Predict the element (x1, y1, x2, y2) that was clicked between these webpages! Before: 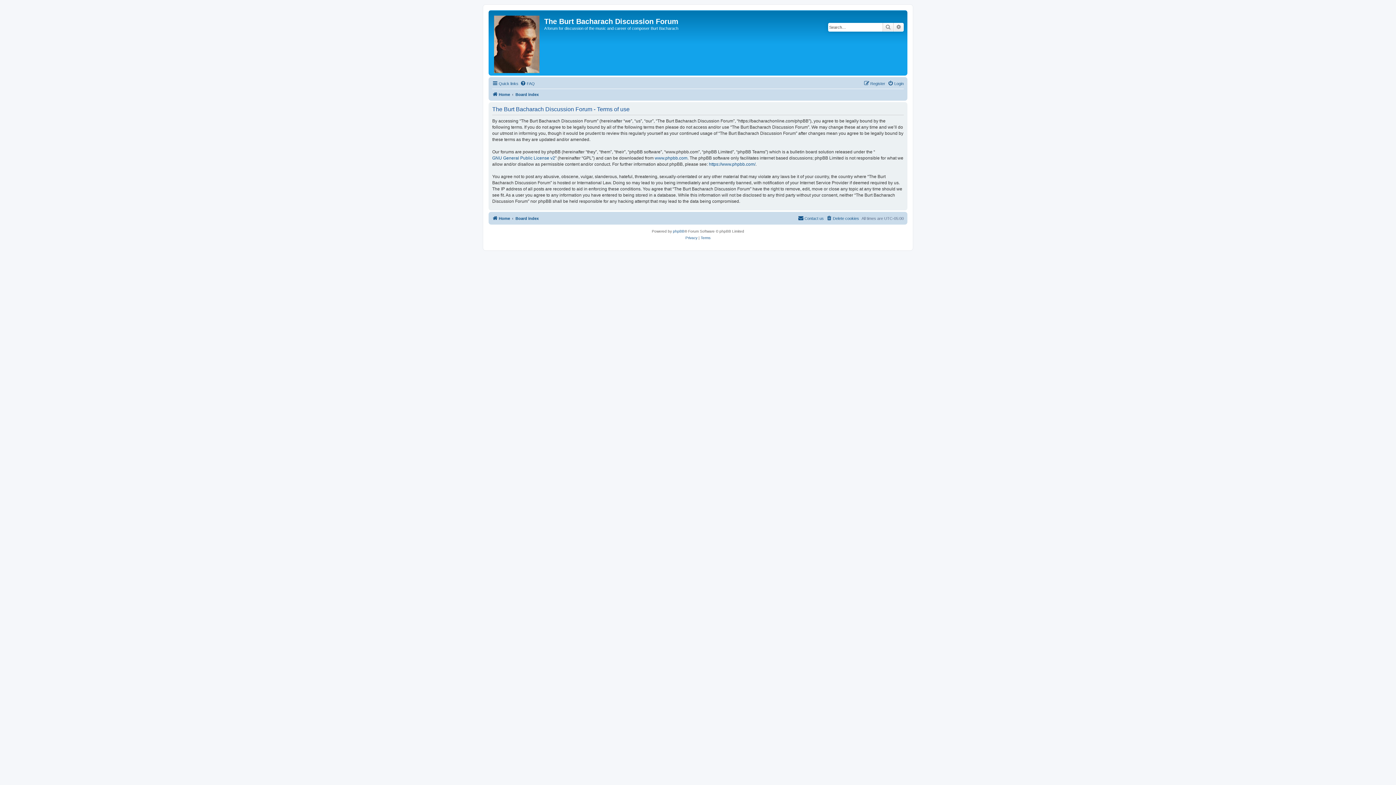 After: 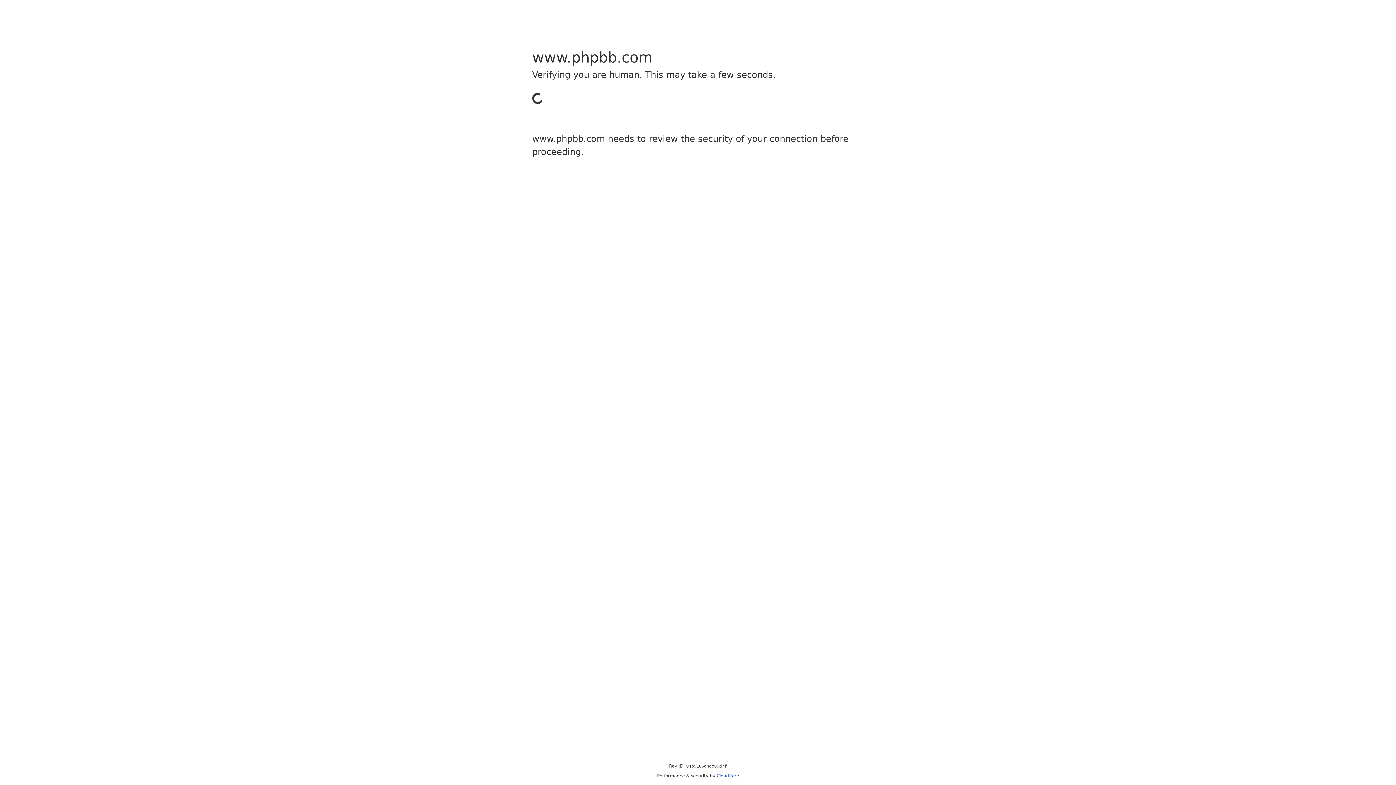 Action: bbox: (709, 161, 755, 167) label: https://www.phpbb.com/